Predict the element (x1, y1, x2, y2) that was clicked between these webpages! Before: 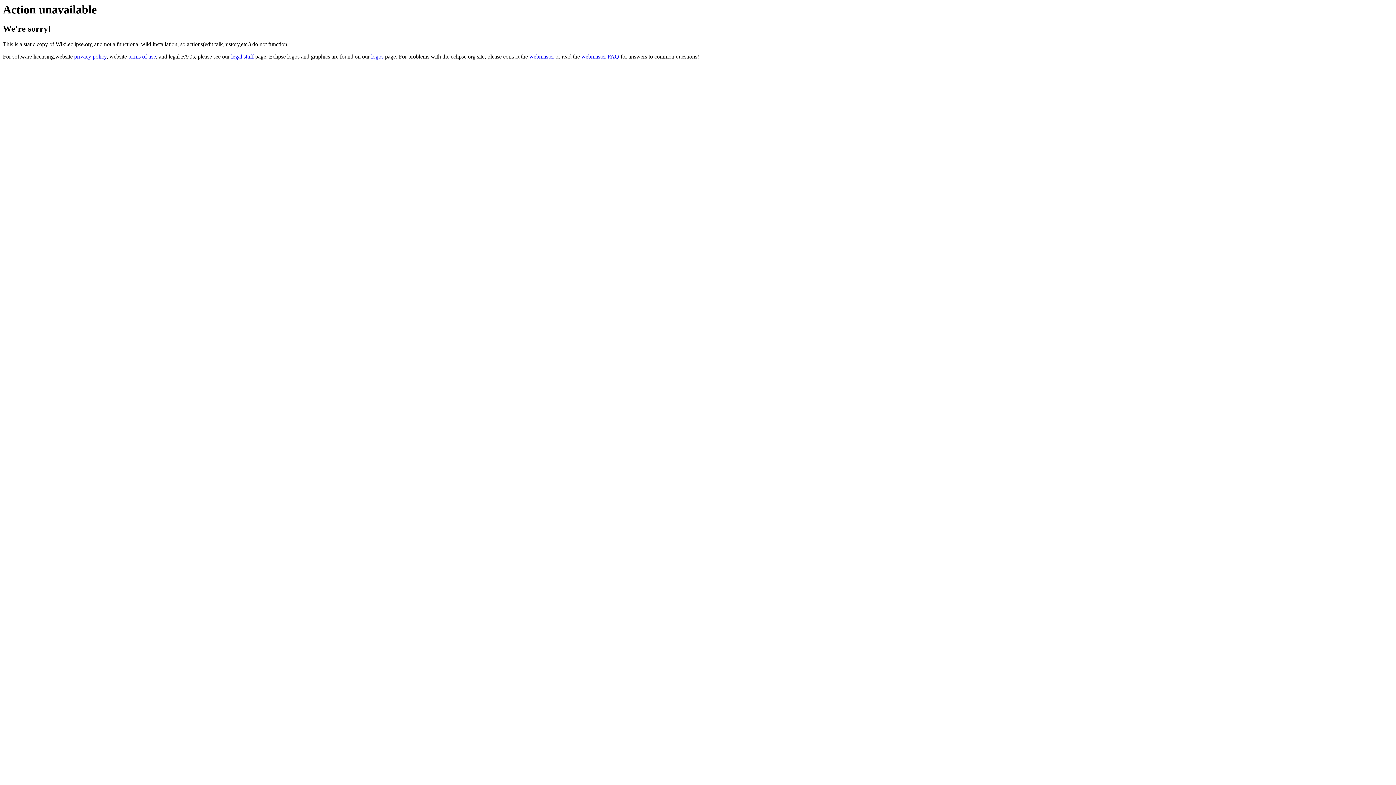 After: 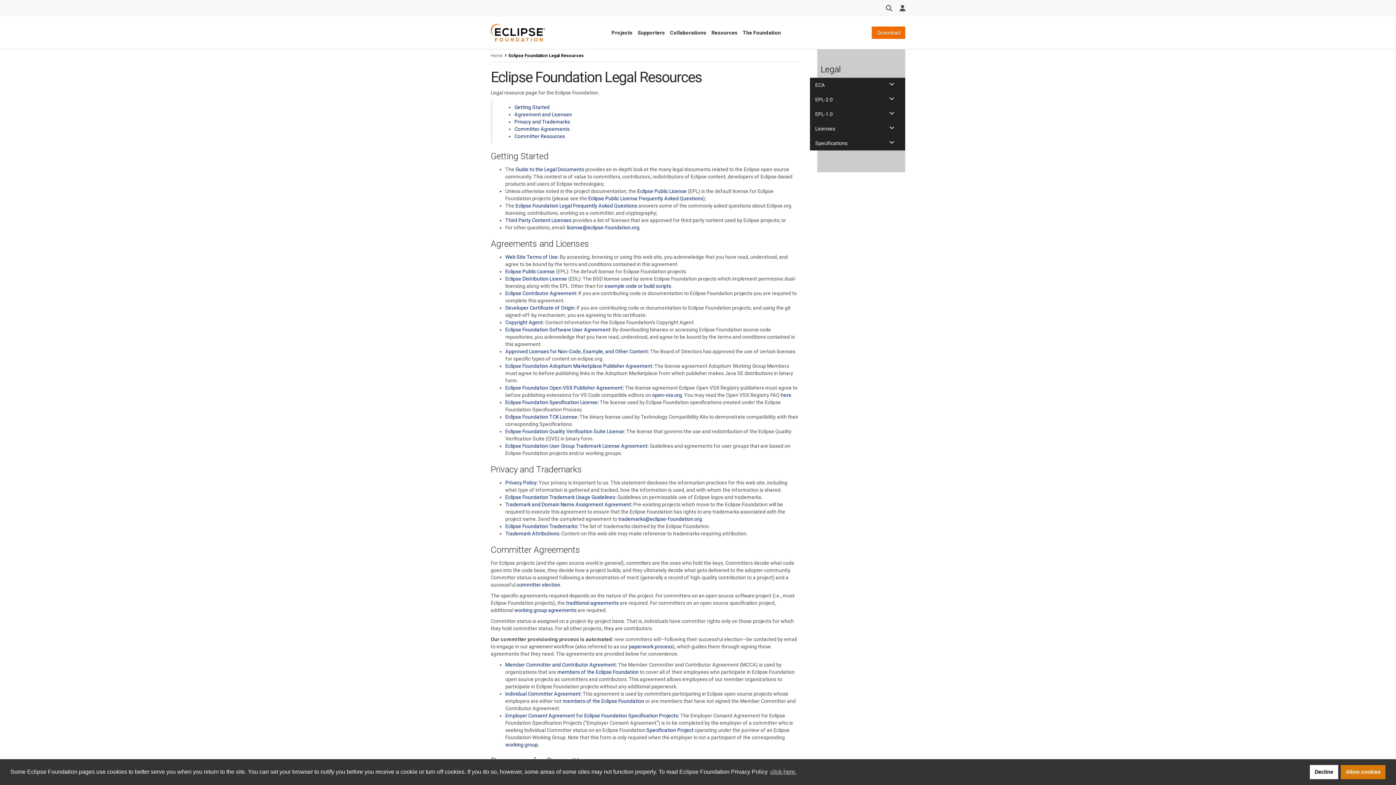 Action: bbox: (231, 53, 253, 59) label: legal stuff